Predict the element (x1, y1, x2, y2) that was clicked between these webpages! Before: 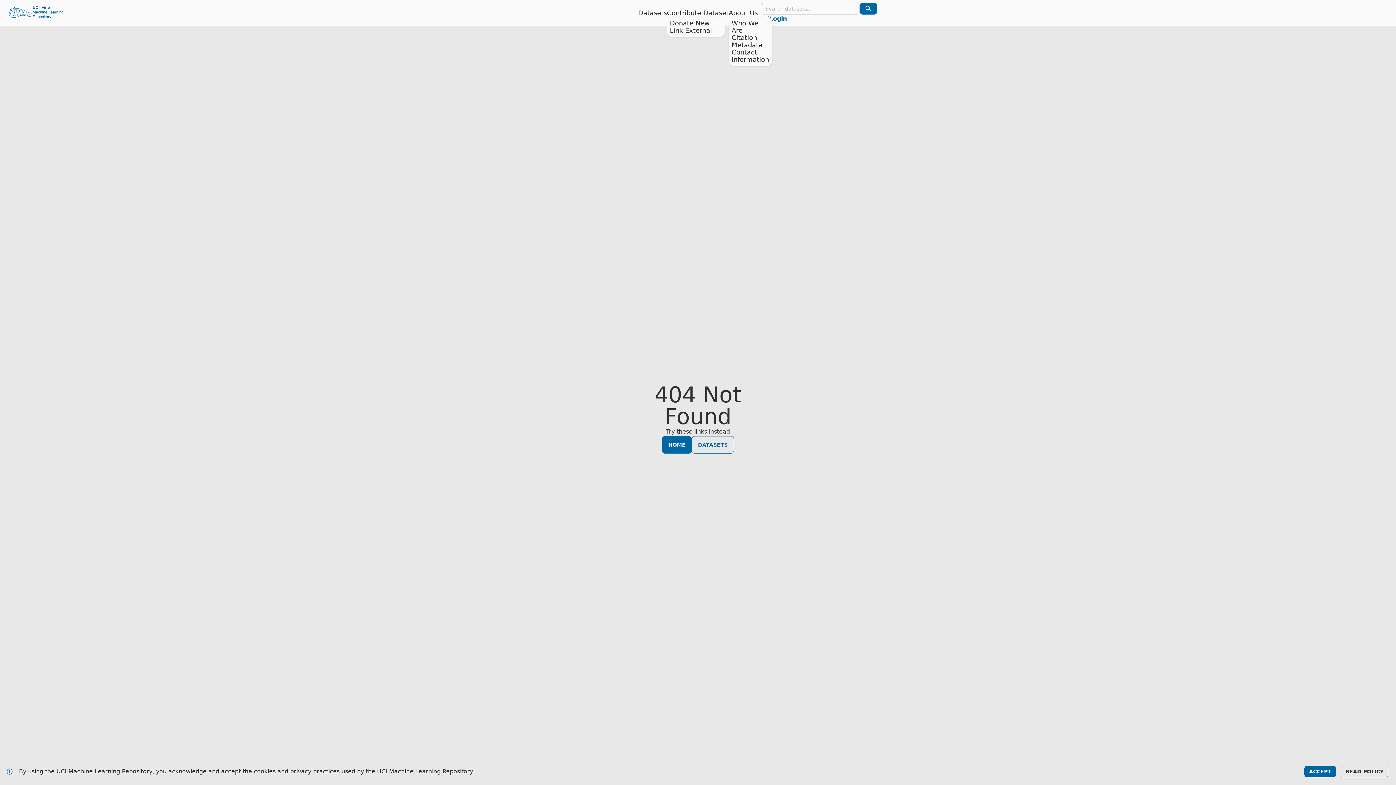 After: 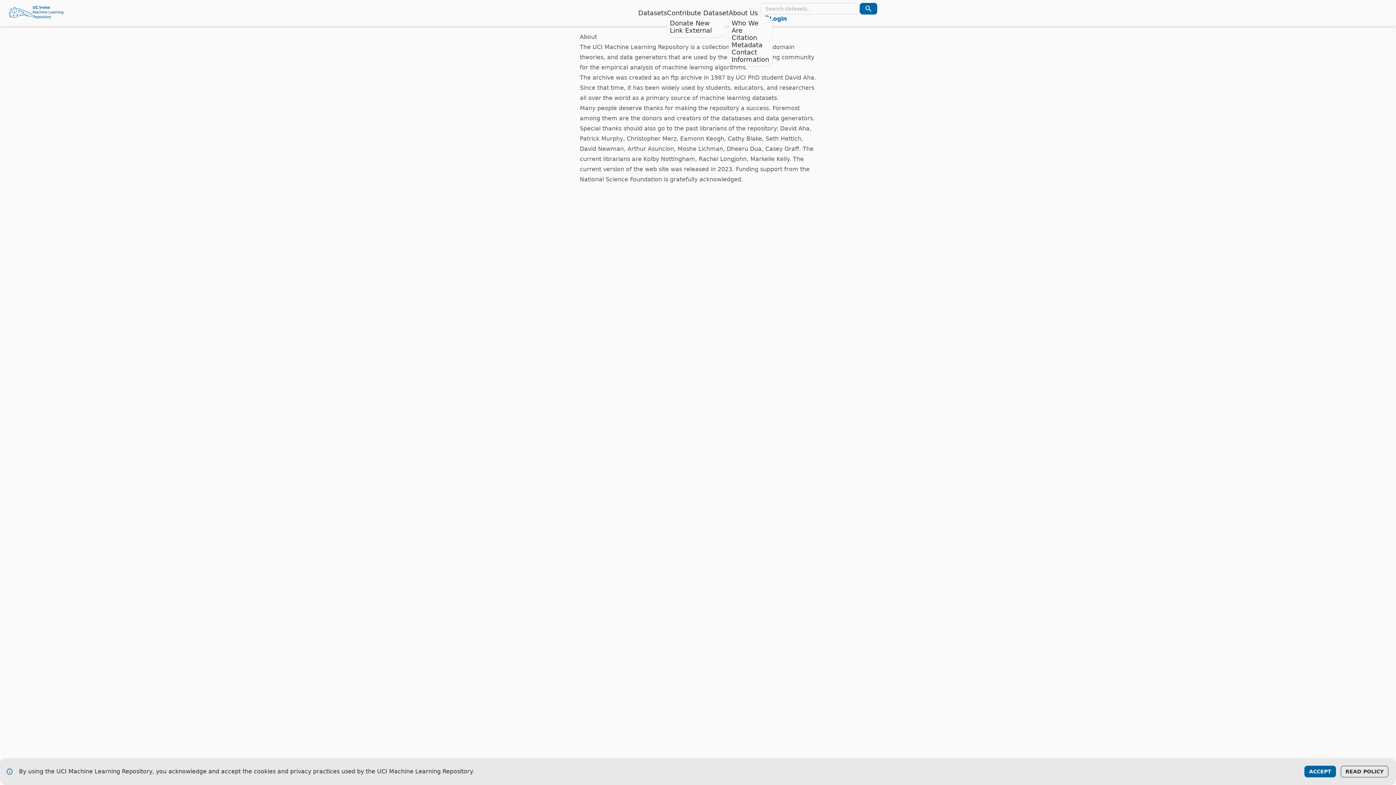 Action: label: Who We Are bbox: (731, 19, 758, 34)